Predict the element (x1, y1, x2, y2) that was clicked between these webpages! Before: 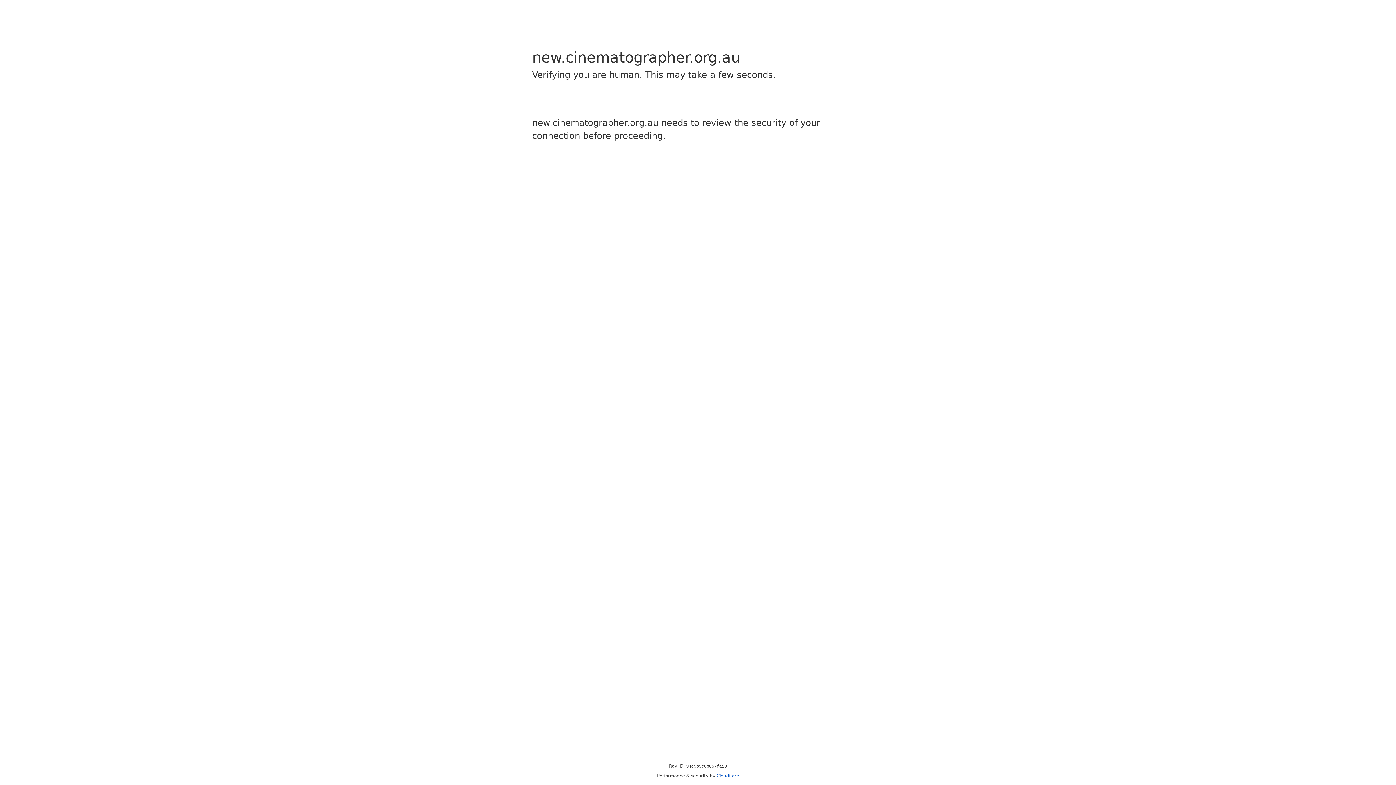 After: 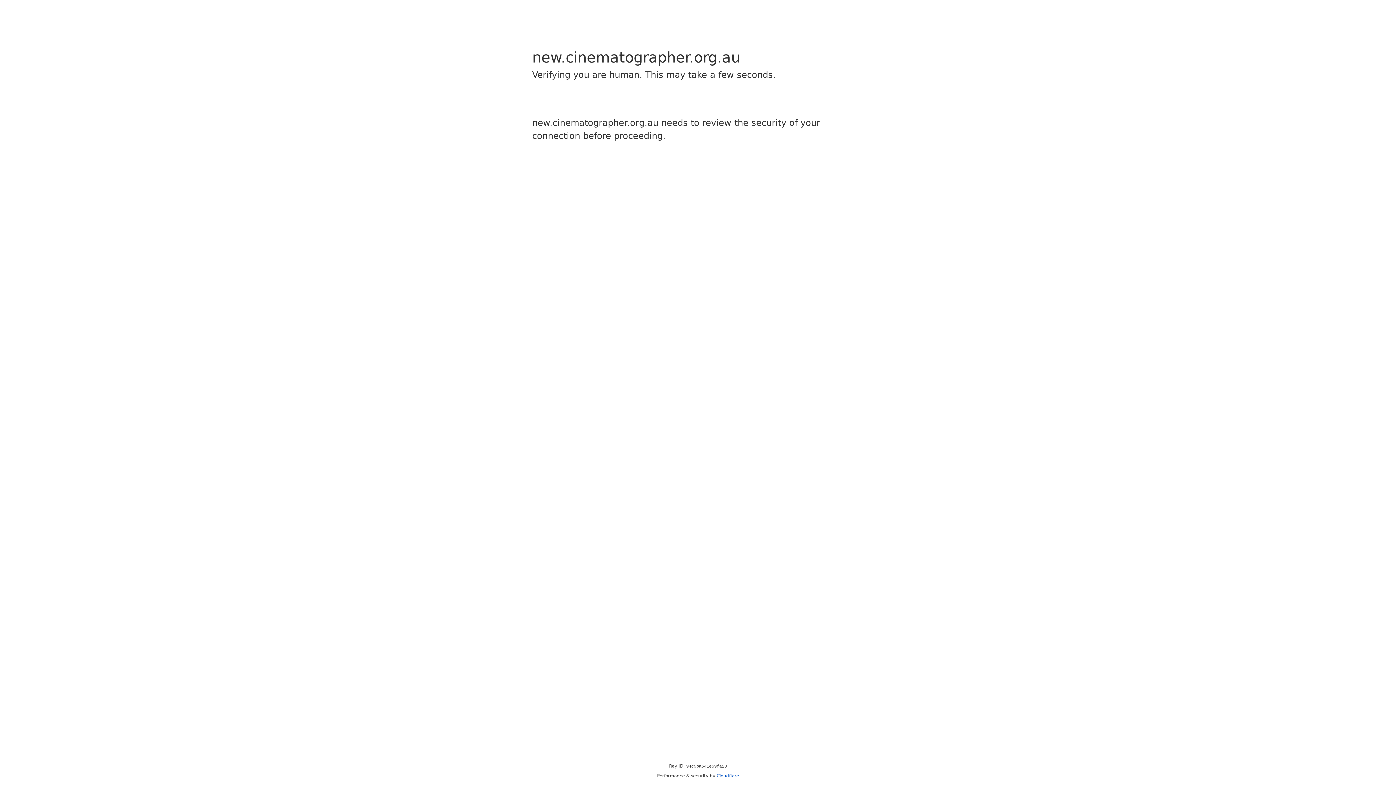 Action: label: Cloudflare bbox: (716, 773, 739, 778)